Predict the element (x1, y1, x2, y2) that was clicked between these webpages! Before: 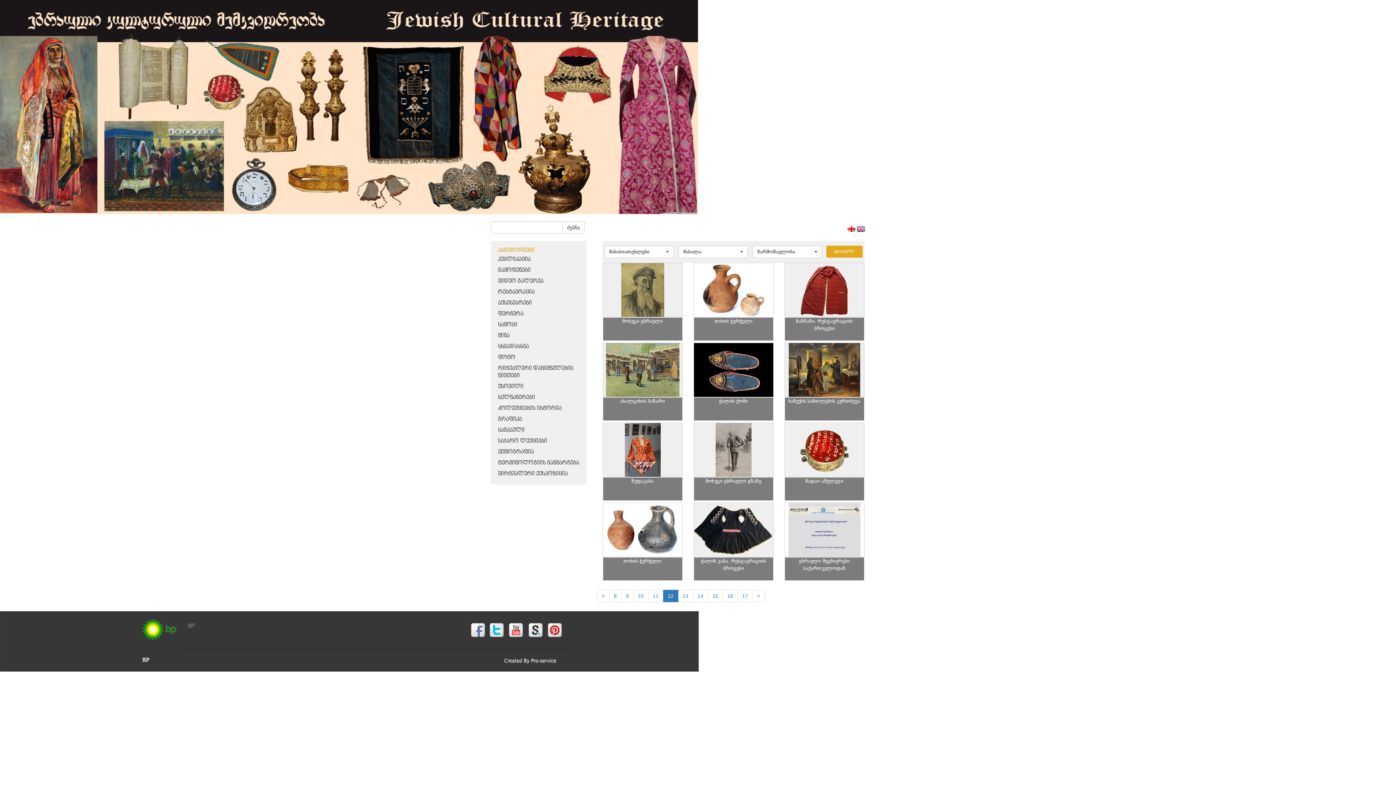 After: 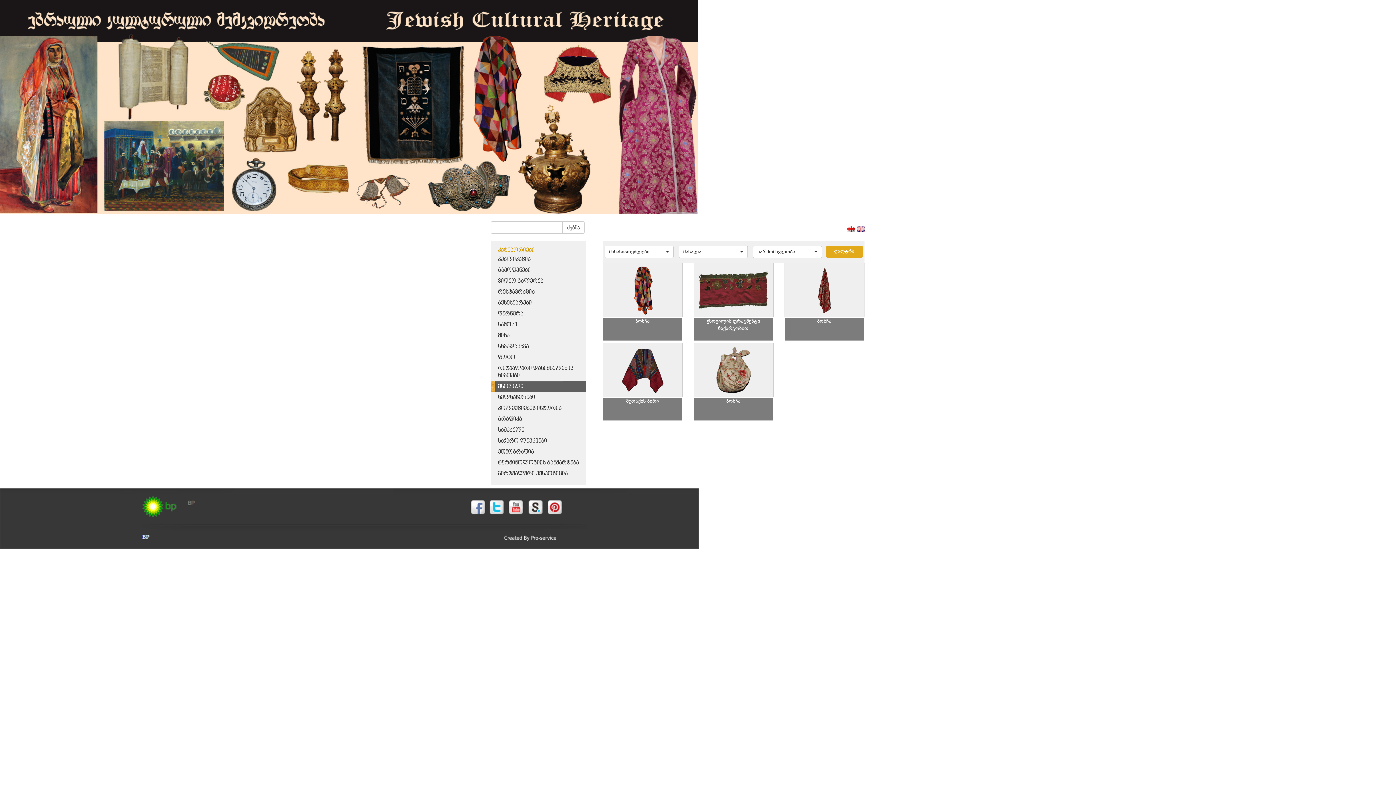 Action: bbox: (498, 383, 523, 389) label: ქსოვილი